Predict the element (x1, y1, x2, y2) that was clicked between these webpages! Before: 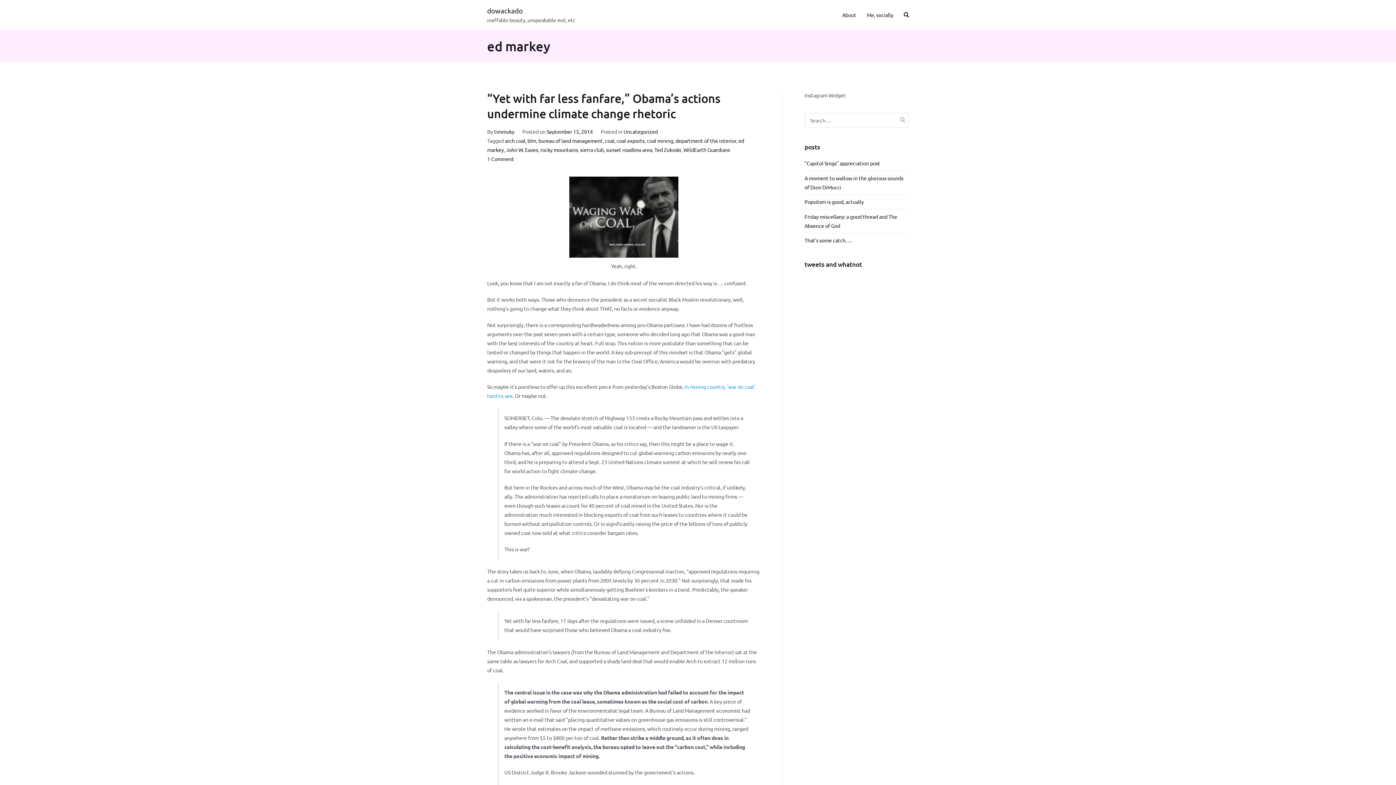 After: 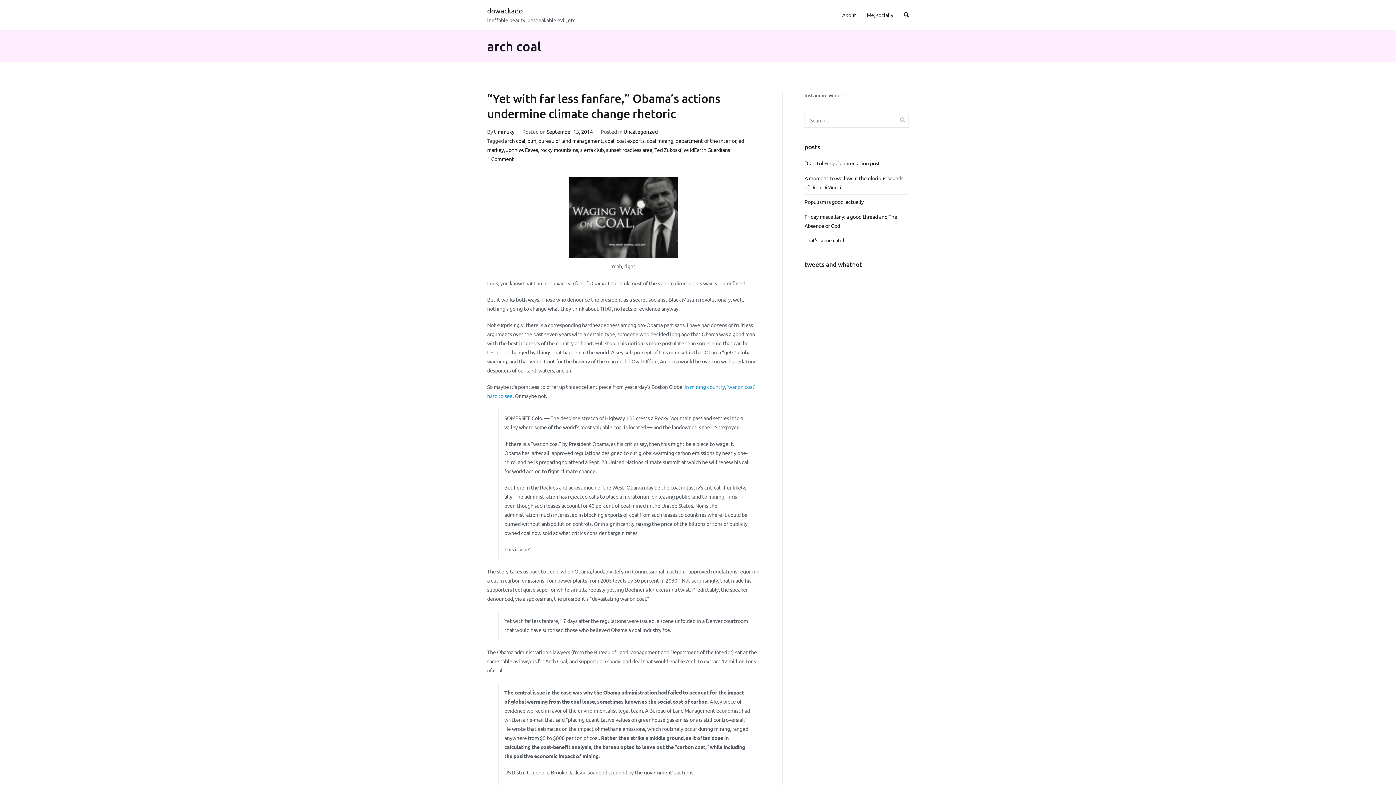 Action: bbox: (505, 137, 525, 143) label: arch coal